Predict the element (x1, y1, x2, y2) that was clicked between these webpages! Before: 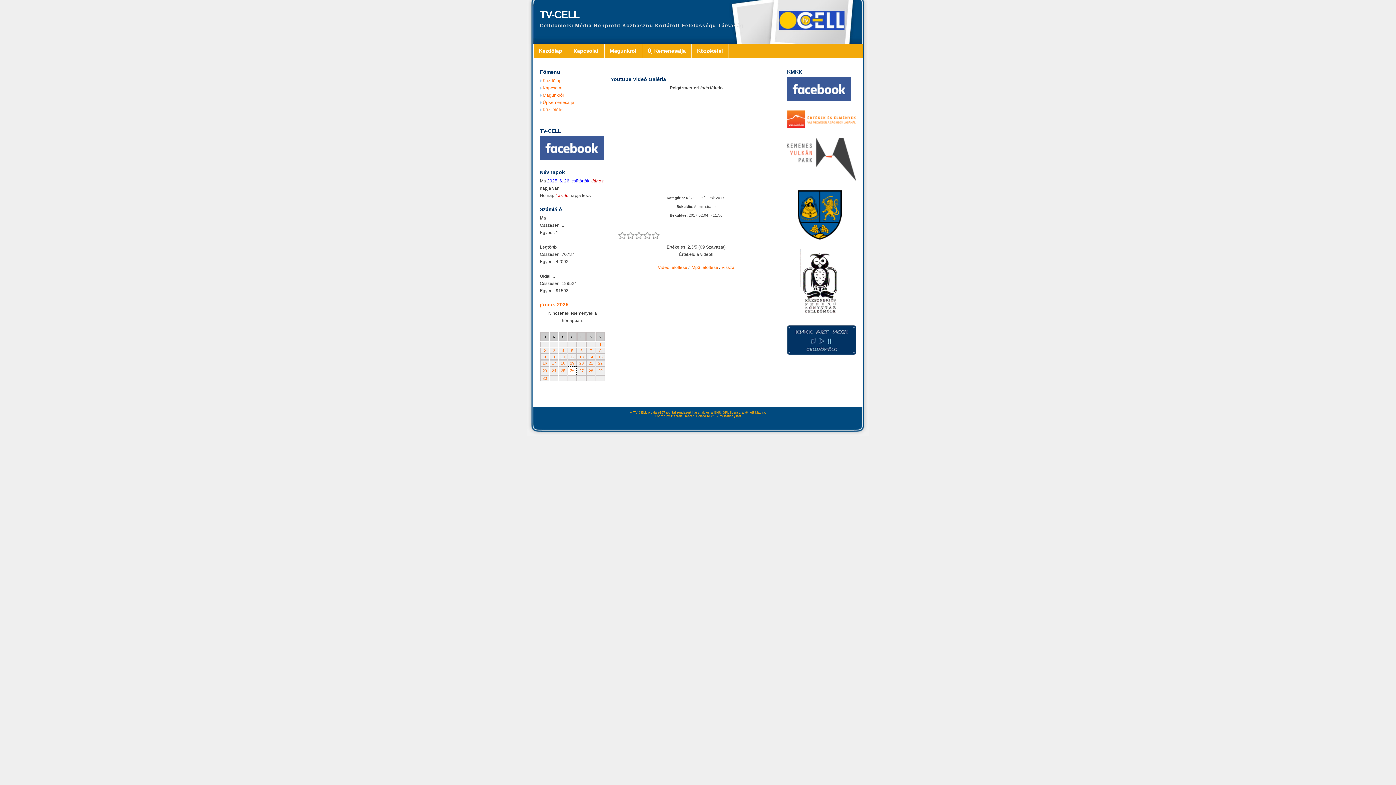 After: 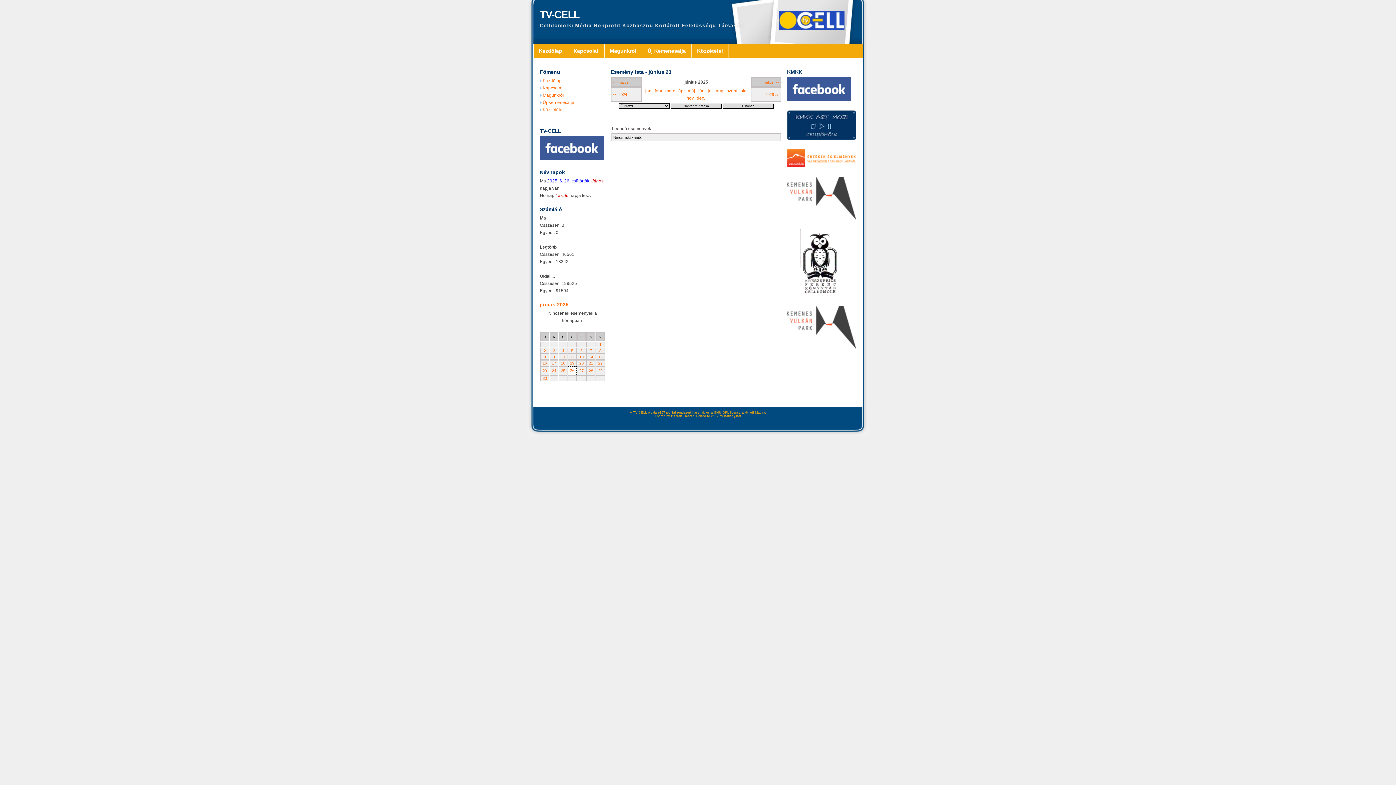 Action: bbox: (542, 368, 547, 373) label: 23